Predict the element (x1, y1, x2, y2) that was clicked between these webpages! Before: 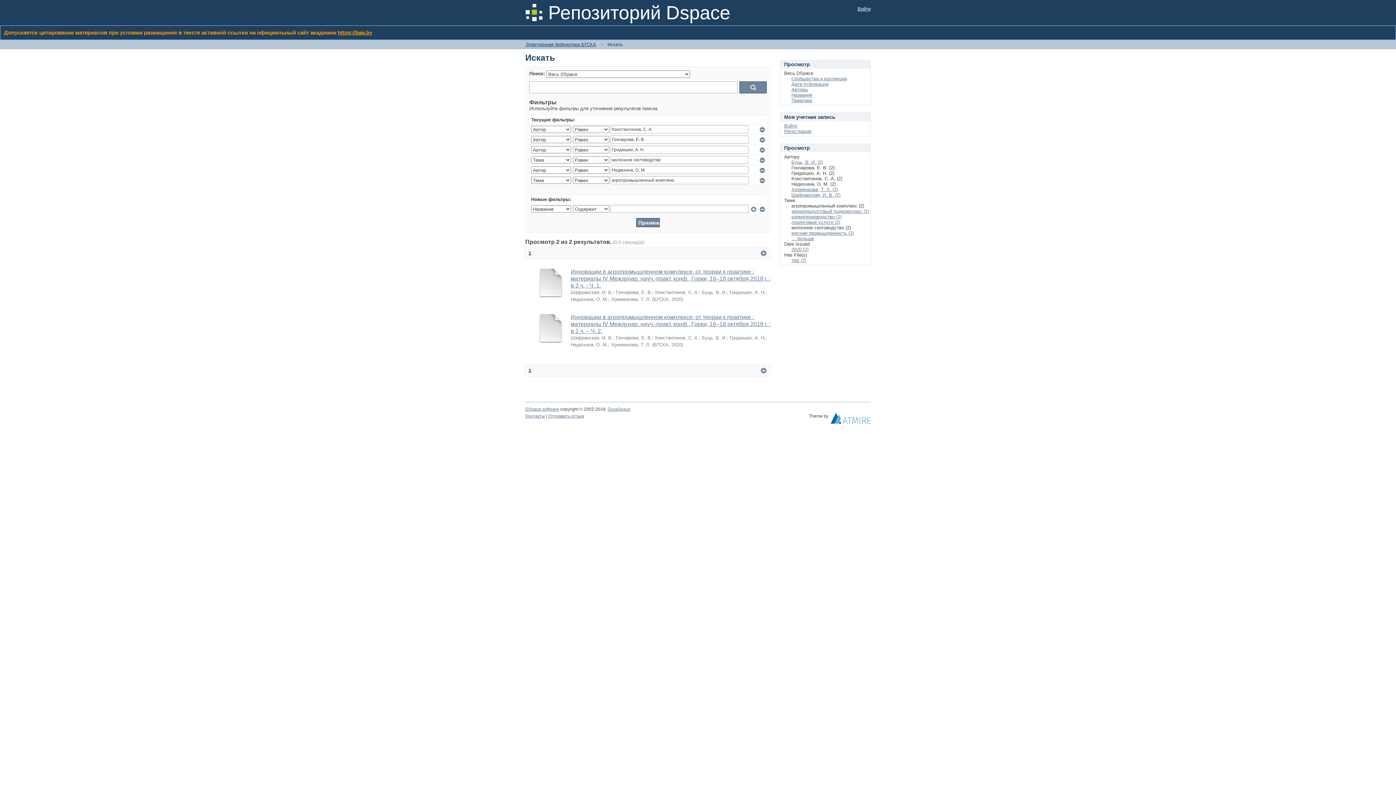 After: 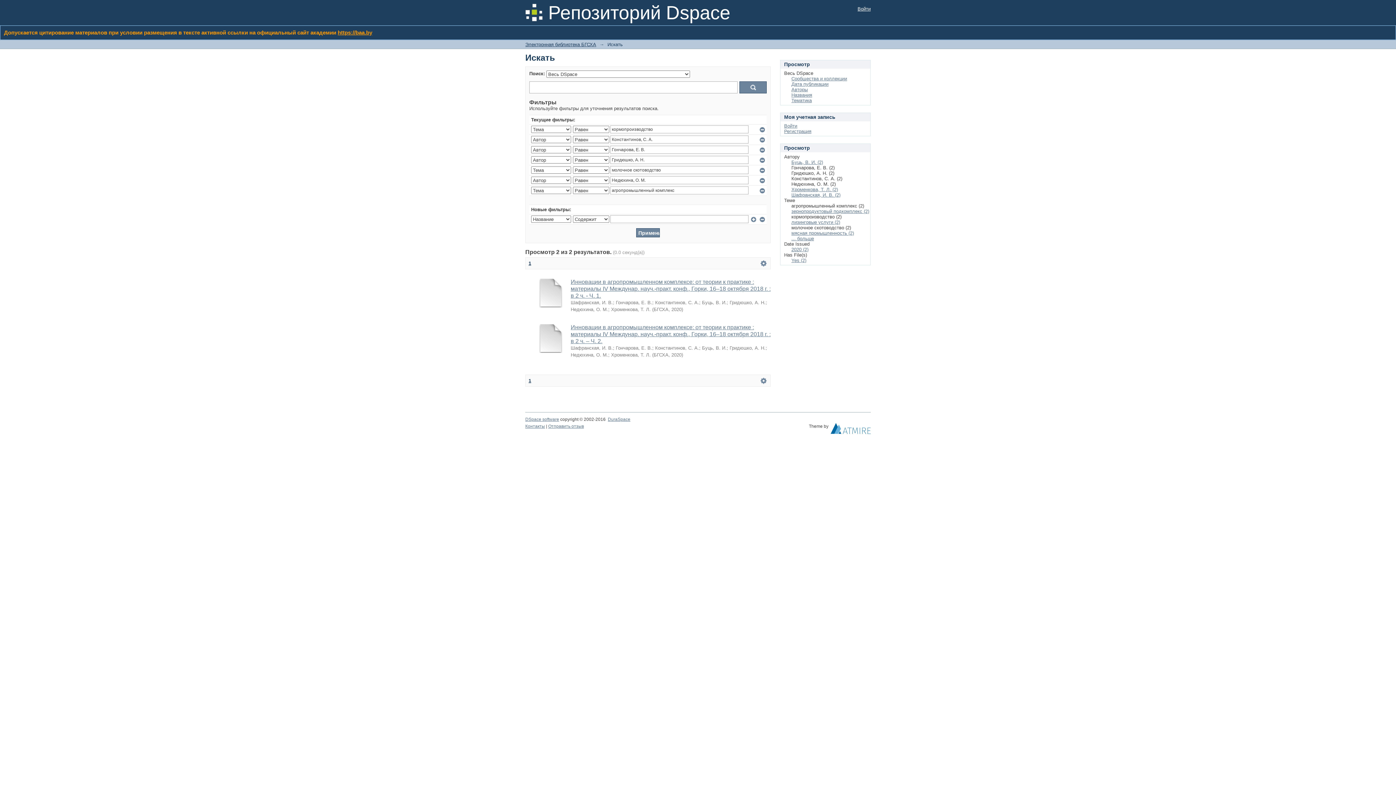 Action: label: кормопроизводство (2) bbox: (791, 214, 841, 219)